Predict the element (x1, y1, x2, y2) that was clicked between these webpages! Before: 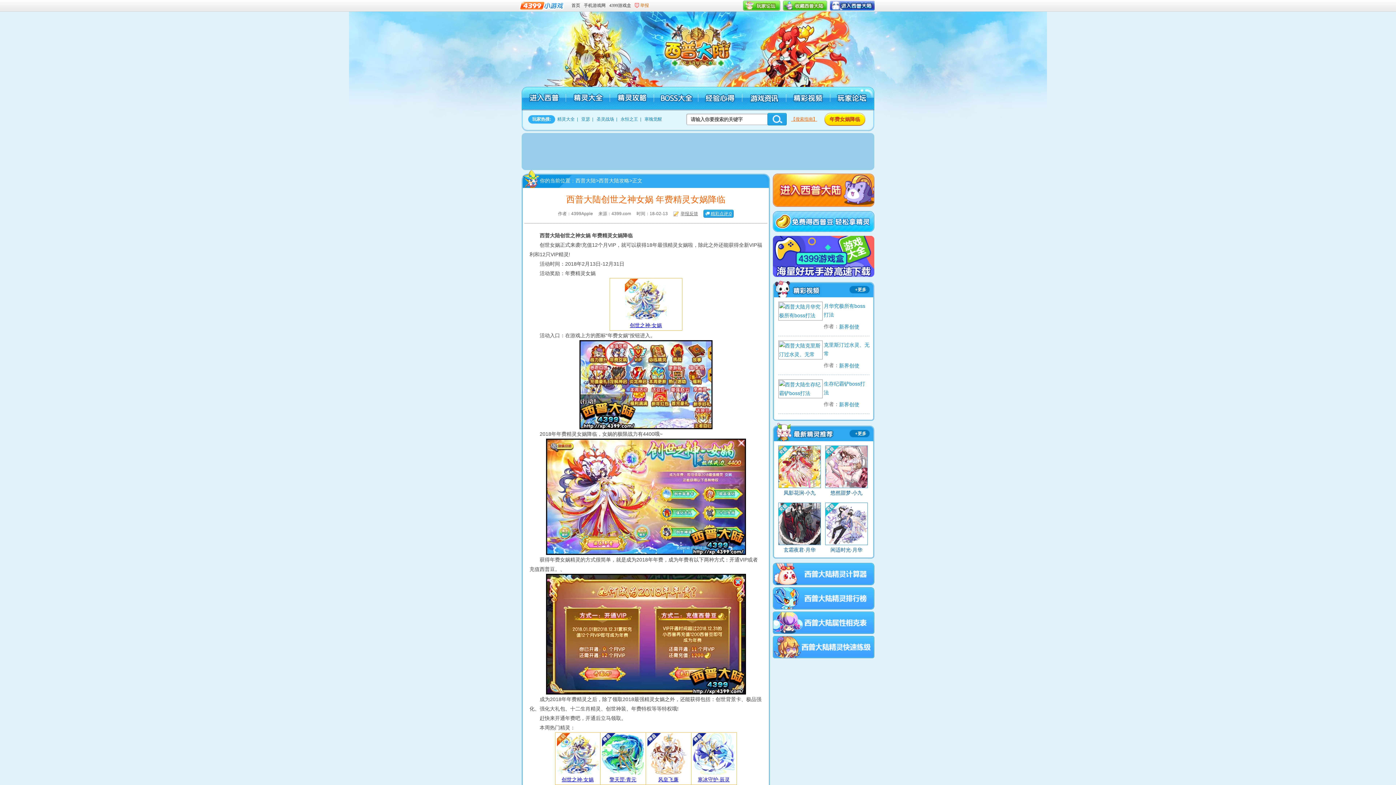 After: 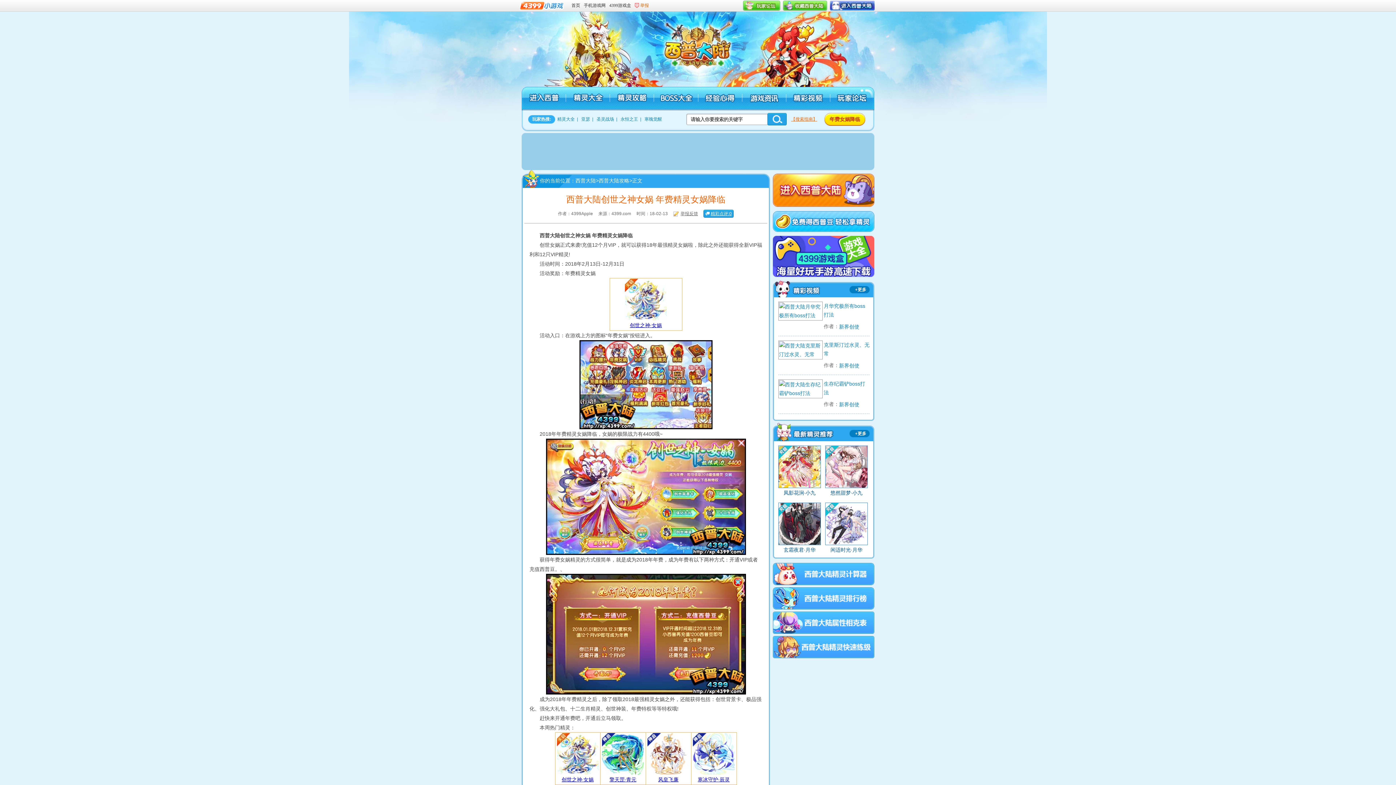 Action: bbox: (783, 0, 827, 10)